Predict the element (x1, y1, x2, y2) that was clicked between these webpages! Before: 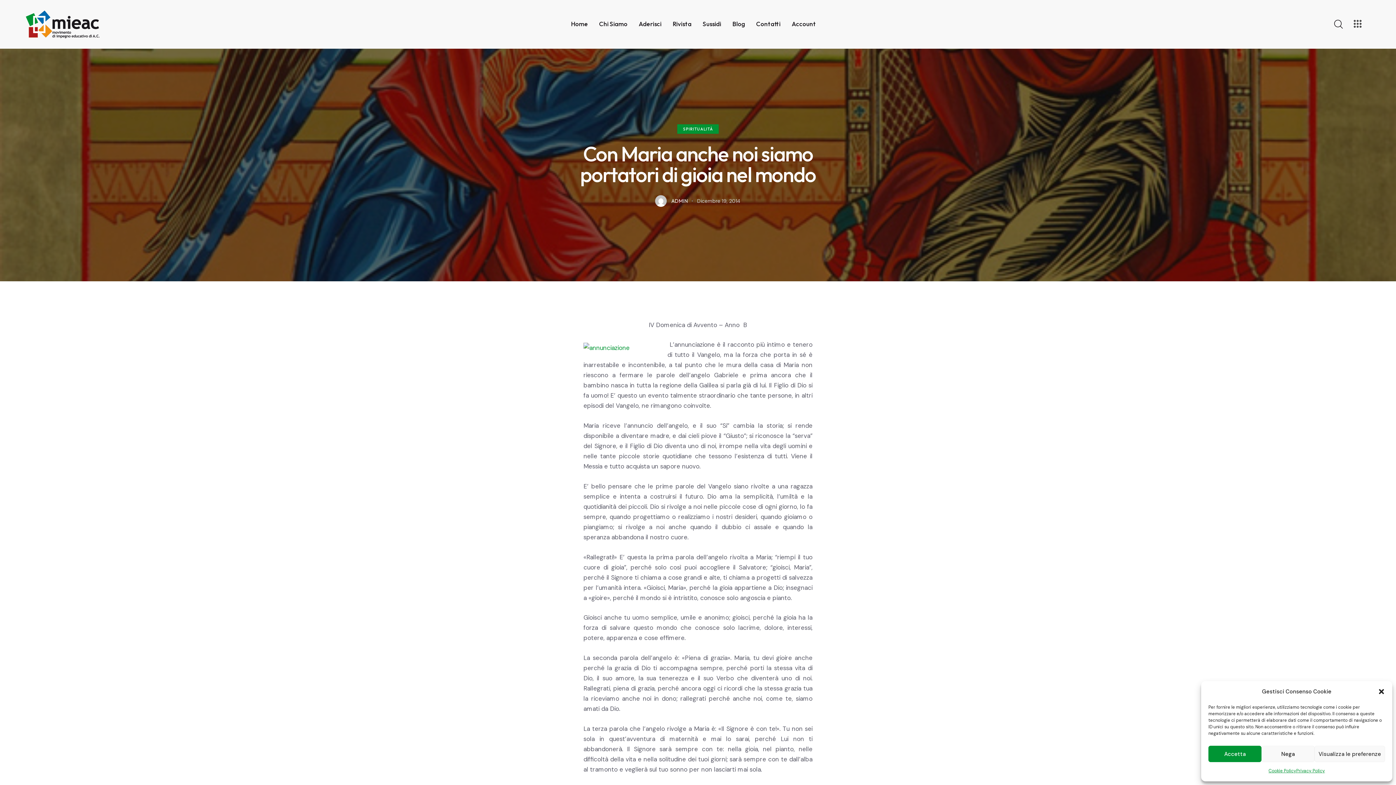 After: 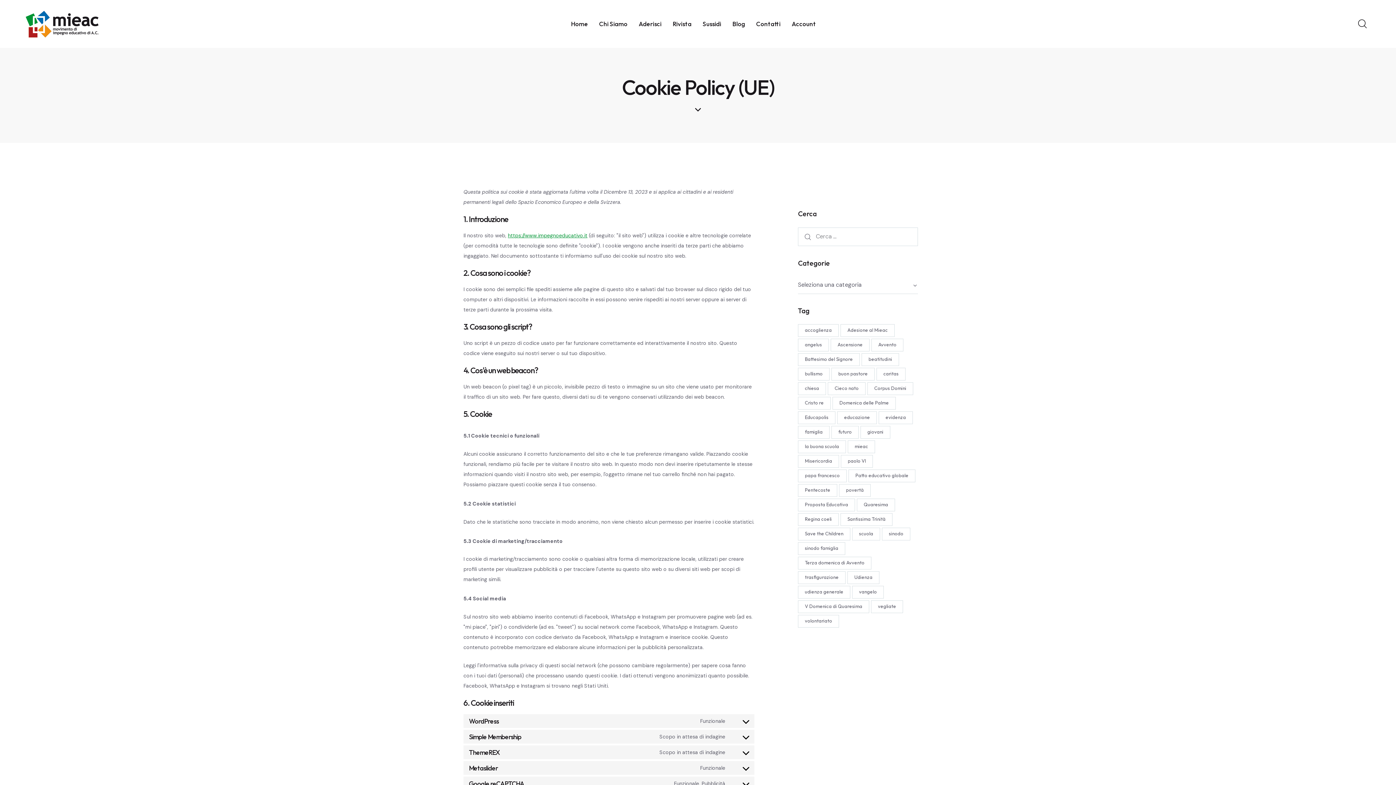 Action: label: Cookie Policy bbox: (1268, 766, 1296, 776)